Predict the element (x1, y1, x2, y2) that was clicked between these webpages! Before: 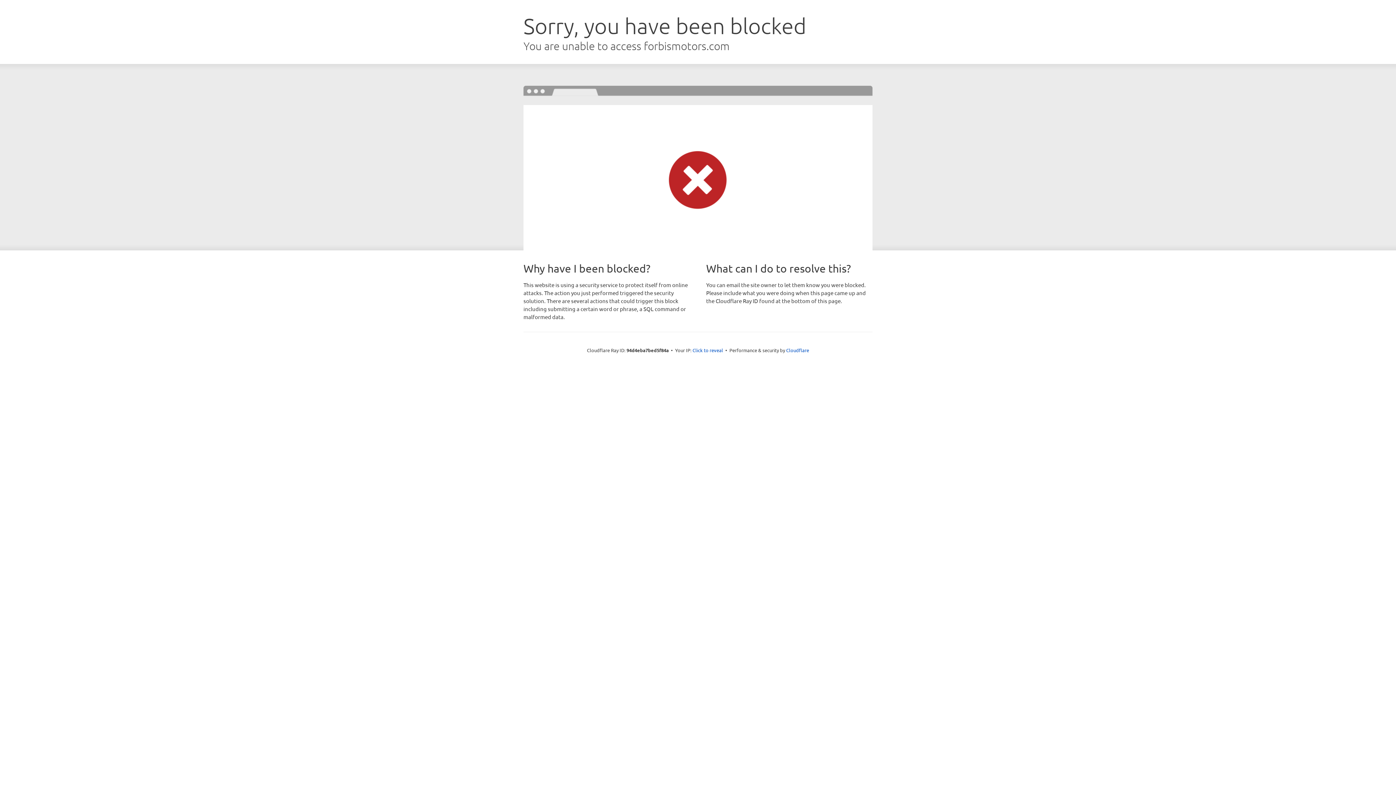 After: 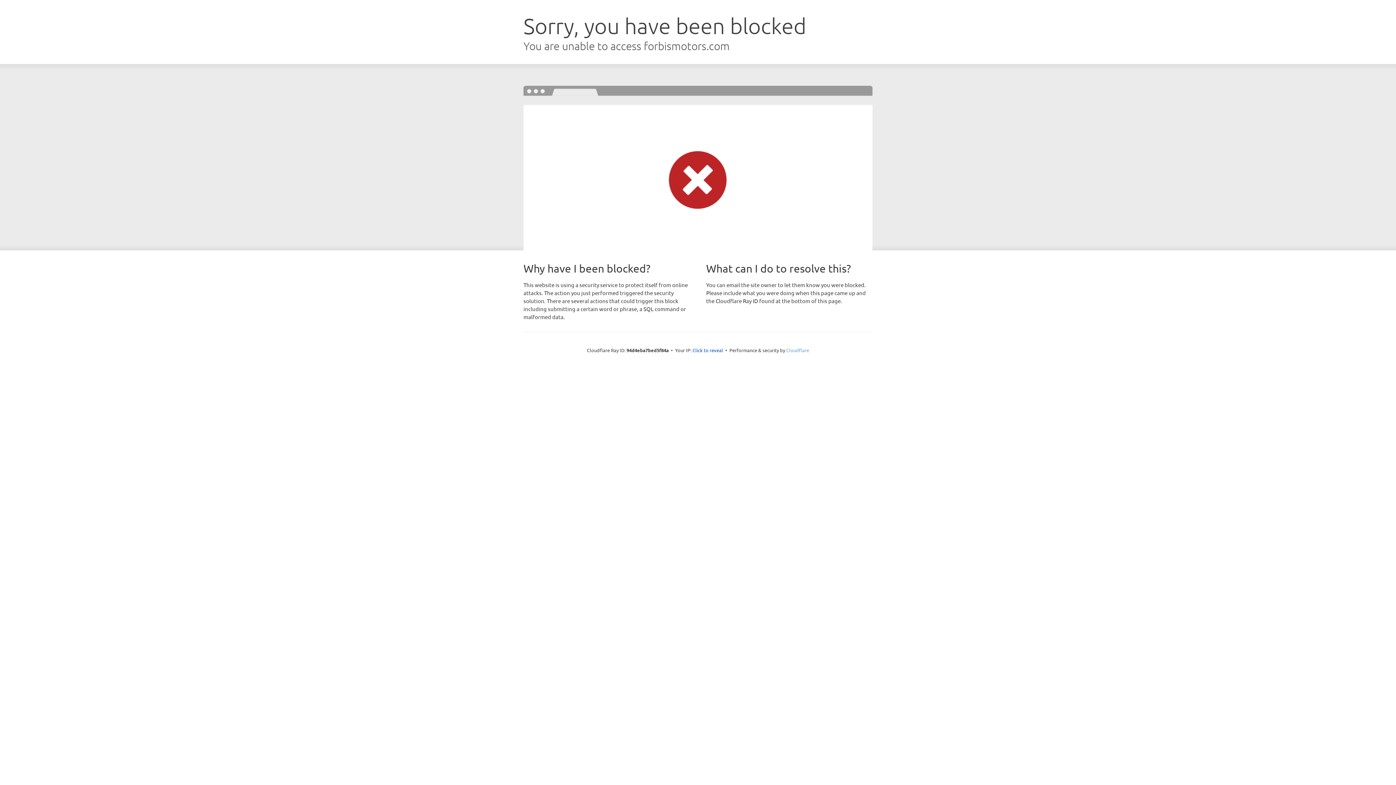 Action: bbox: (786, 347, 809, 353) label: Cloudflare